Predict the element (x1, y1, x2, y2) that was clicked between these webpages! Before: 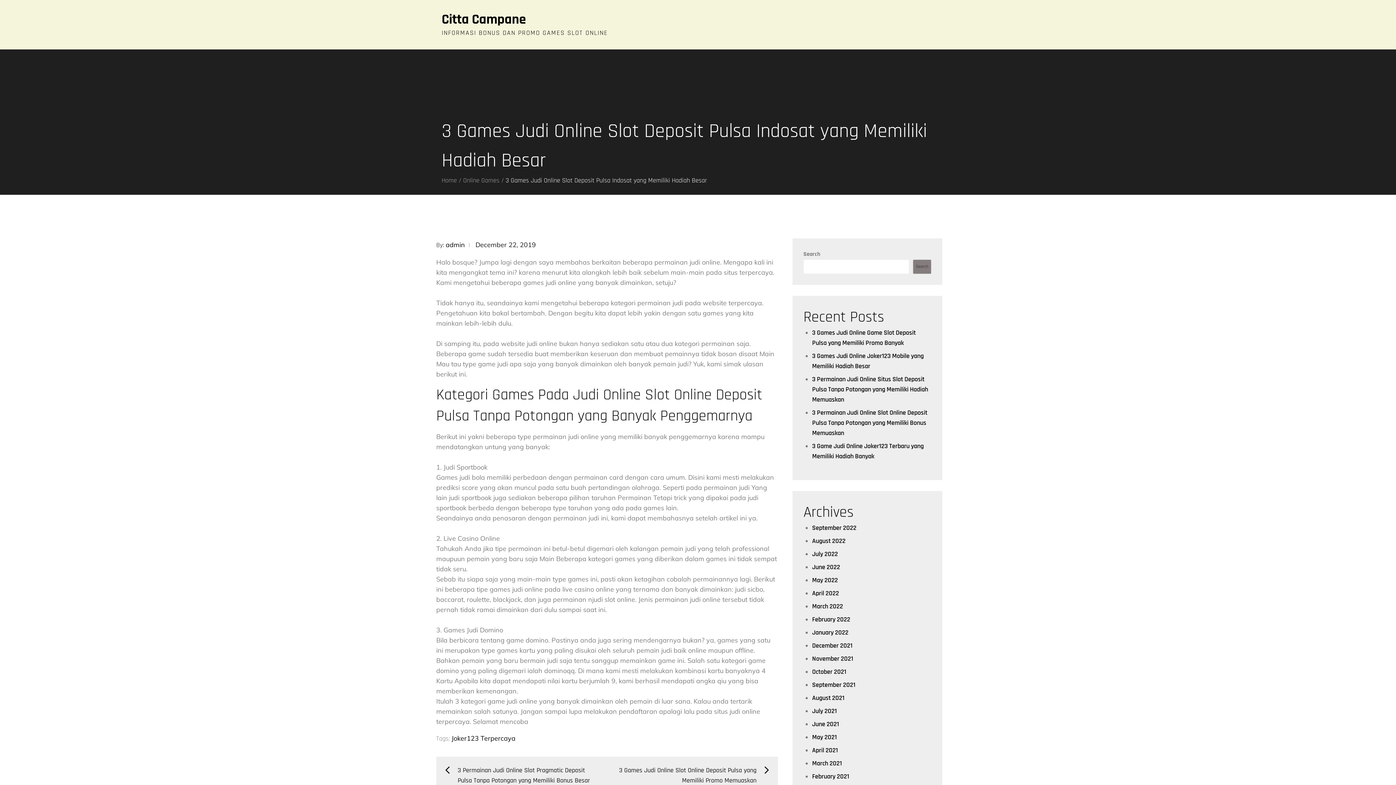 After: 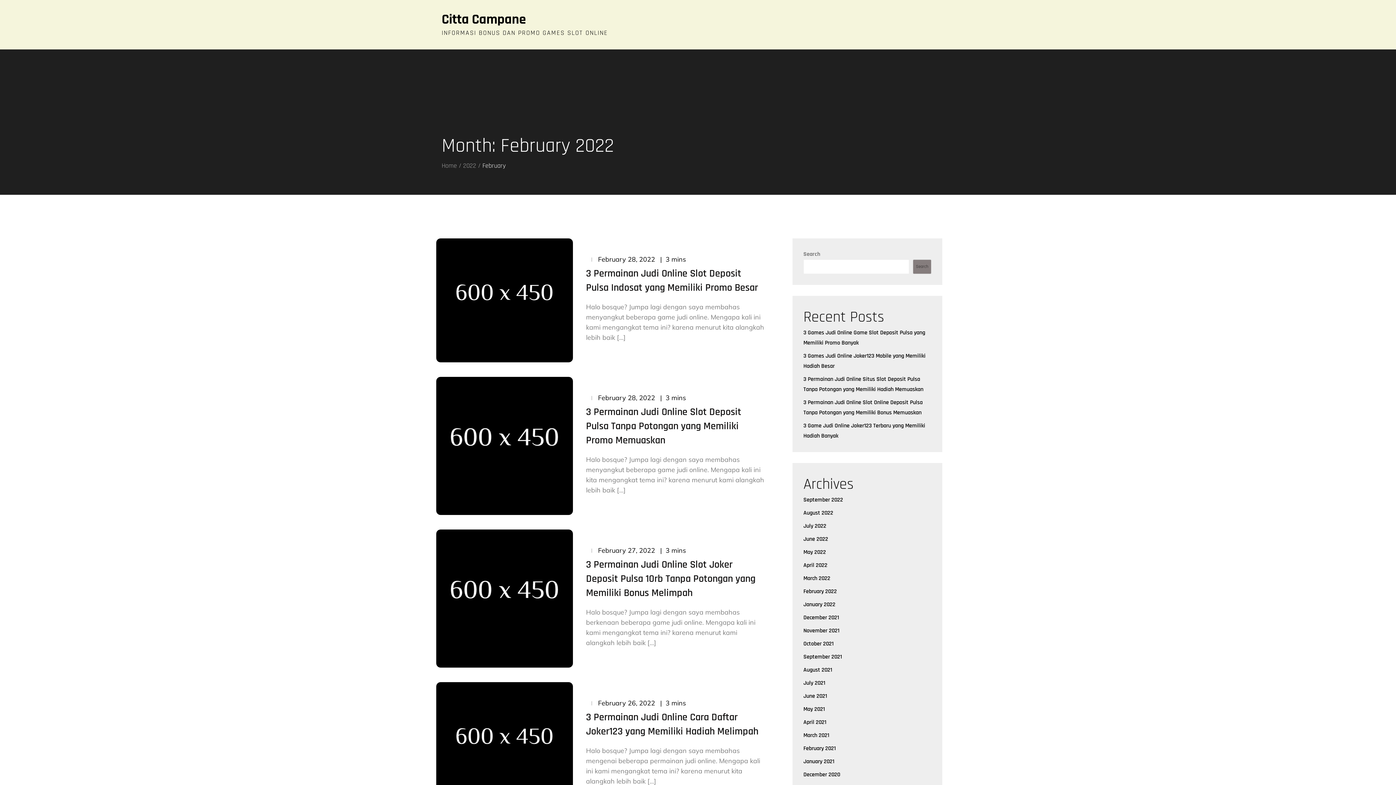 Action: bbox: (812, 615, 850, 624) label: February 2022